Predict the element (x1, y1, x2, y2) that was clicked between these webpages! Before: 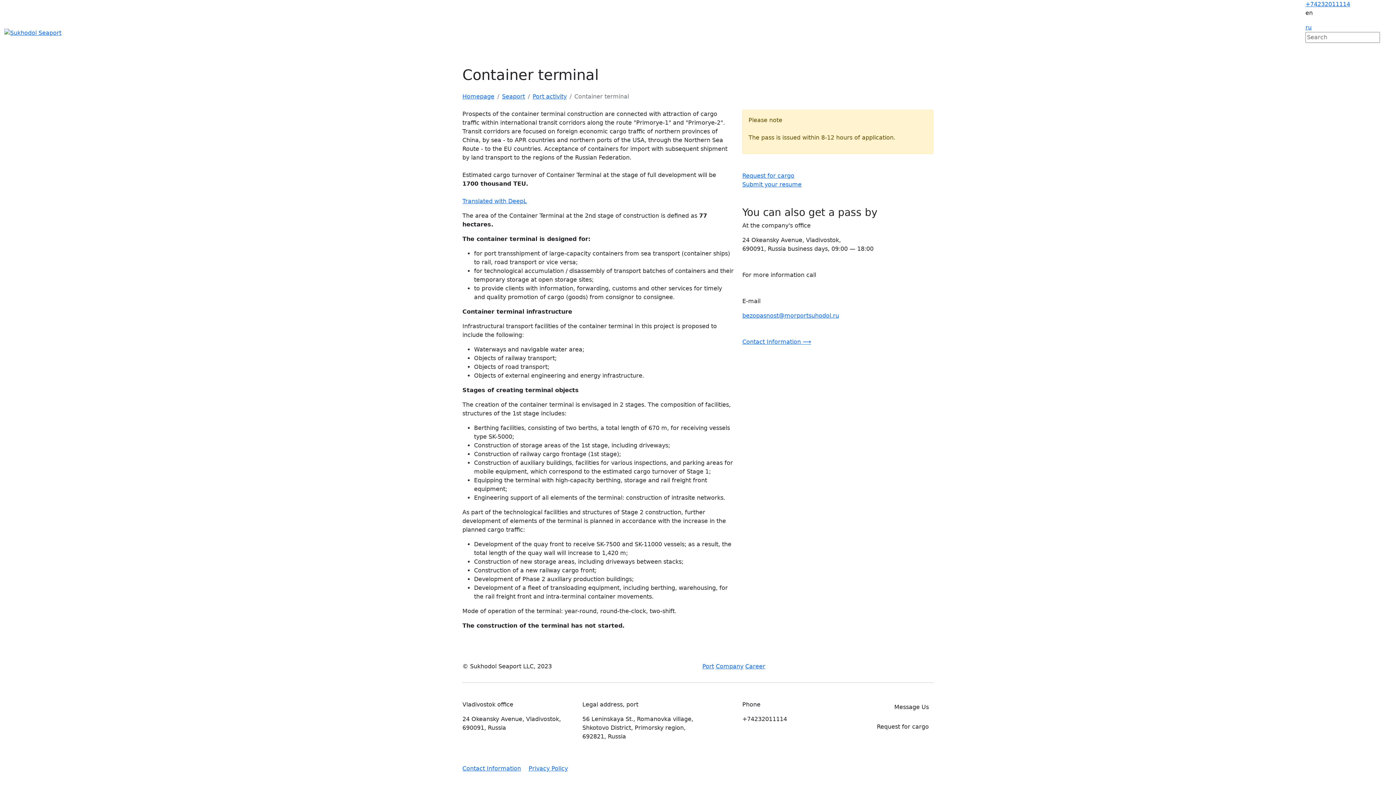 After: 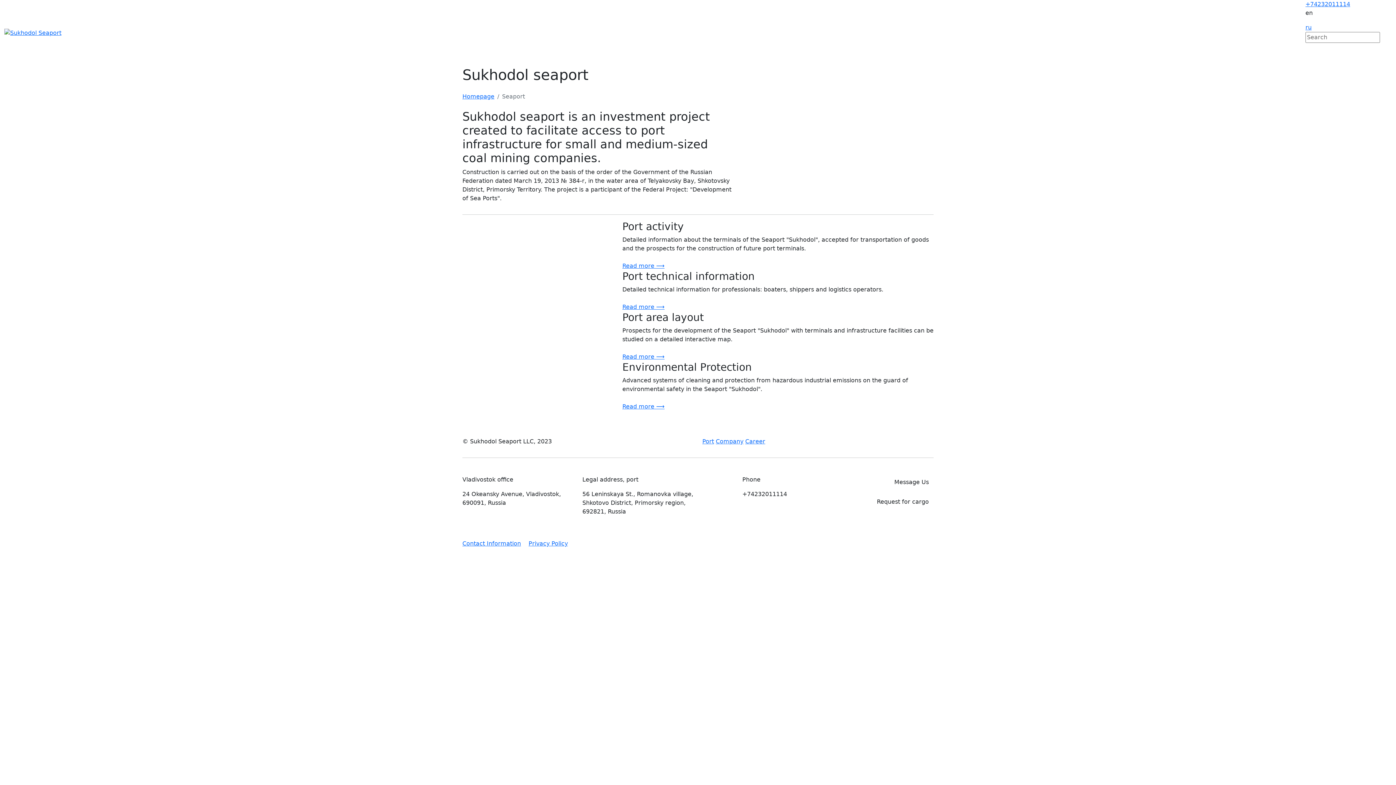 Action: bbox: (702, 663, 714, 670) label: Port